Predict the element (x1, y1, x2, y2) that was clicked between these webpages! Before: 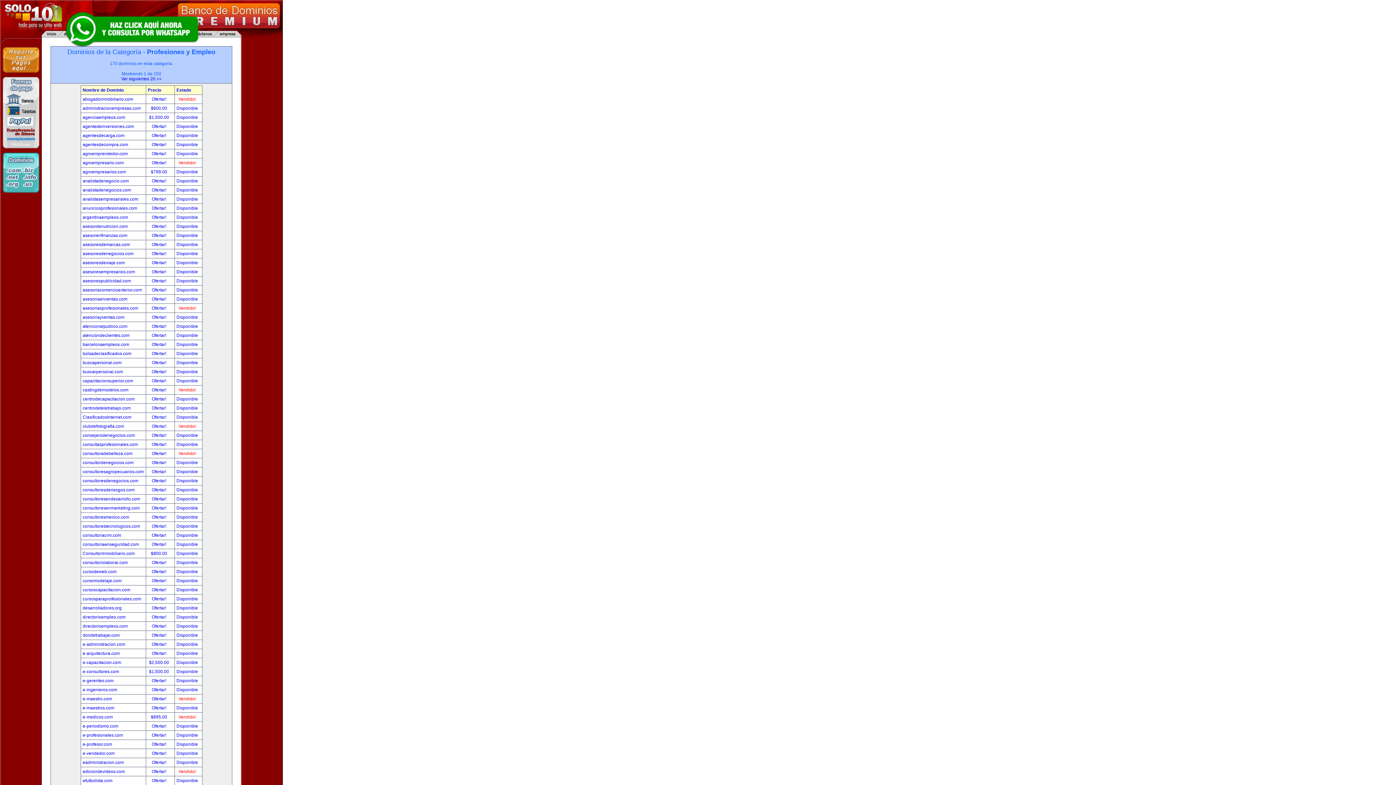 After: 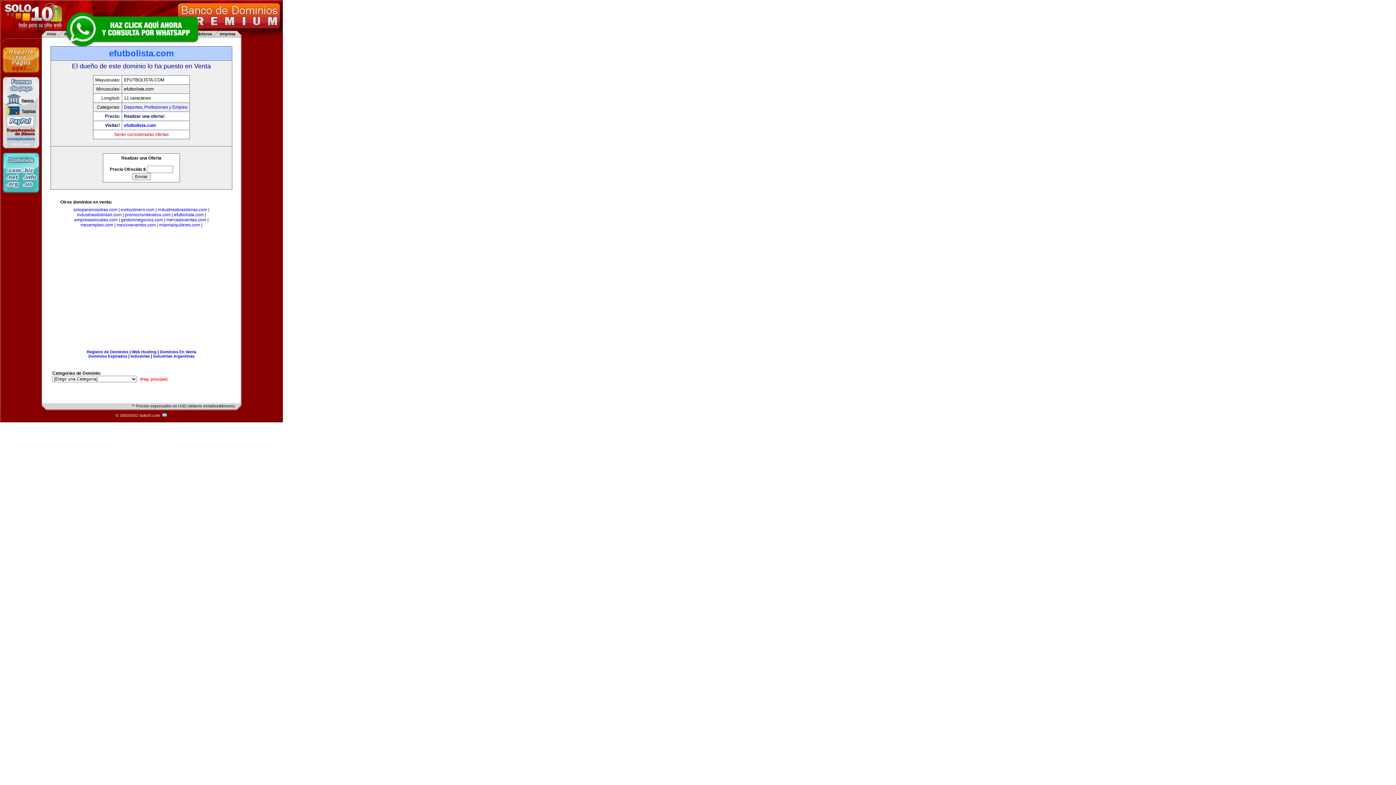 Action: bbox: (176, 778, 198, 783) label: Disponible